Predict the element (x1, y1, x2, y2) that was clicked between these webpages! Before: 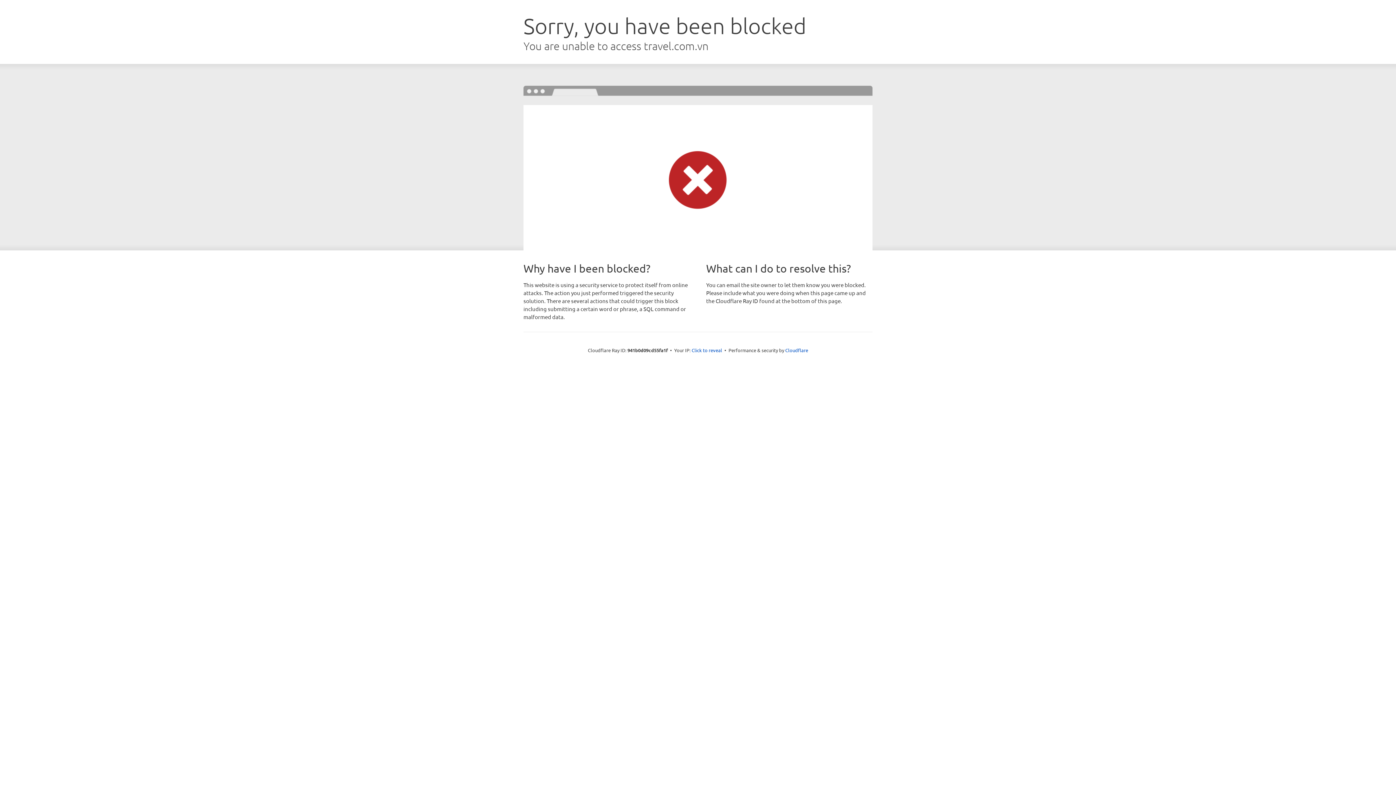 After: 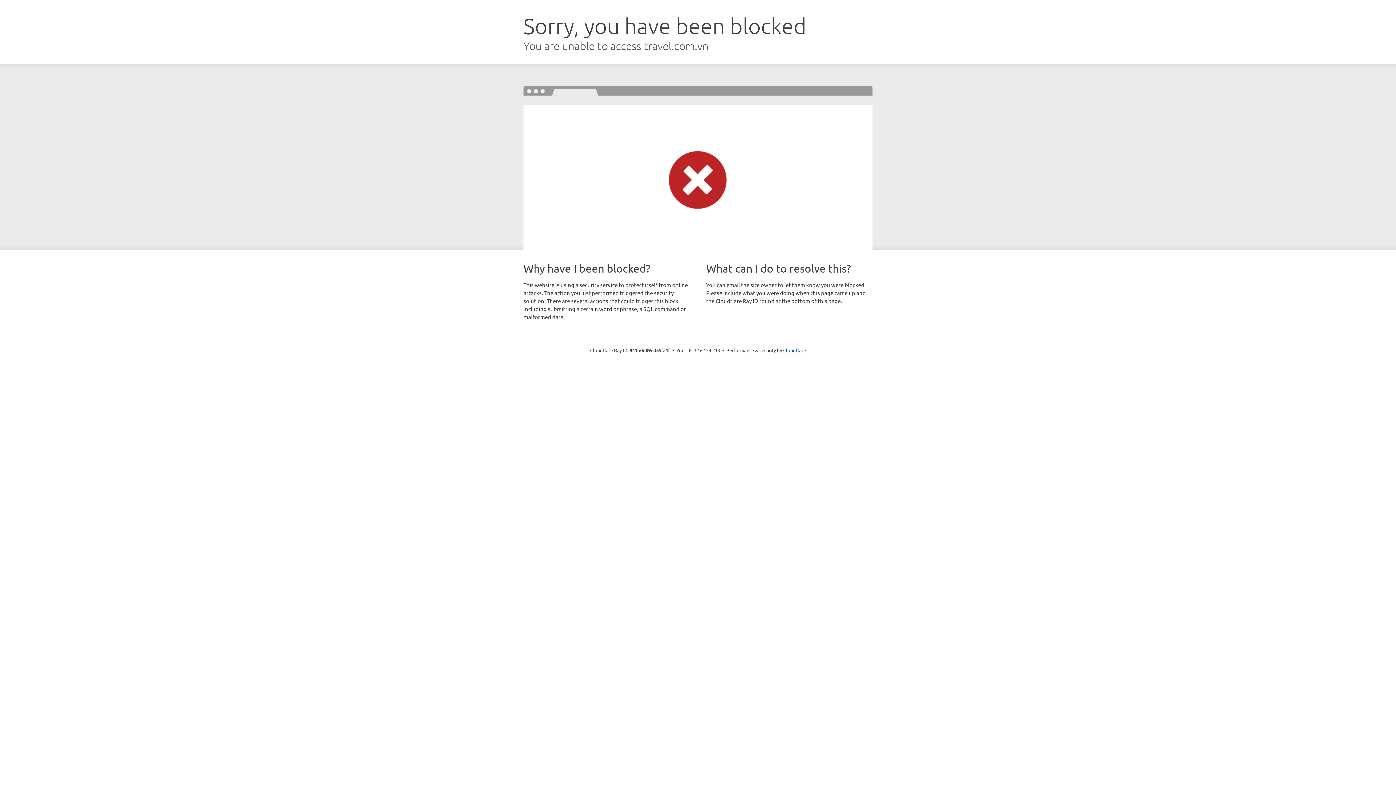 Action: bbox: (691, 346, 722, 353) label: Click to reveal